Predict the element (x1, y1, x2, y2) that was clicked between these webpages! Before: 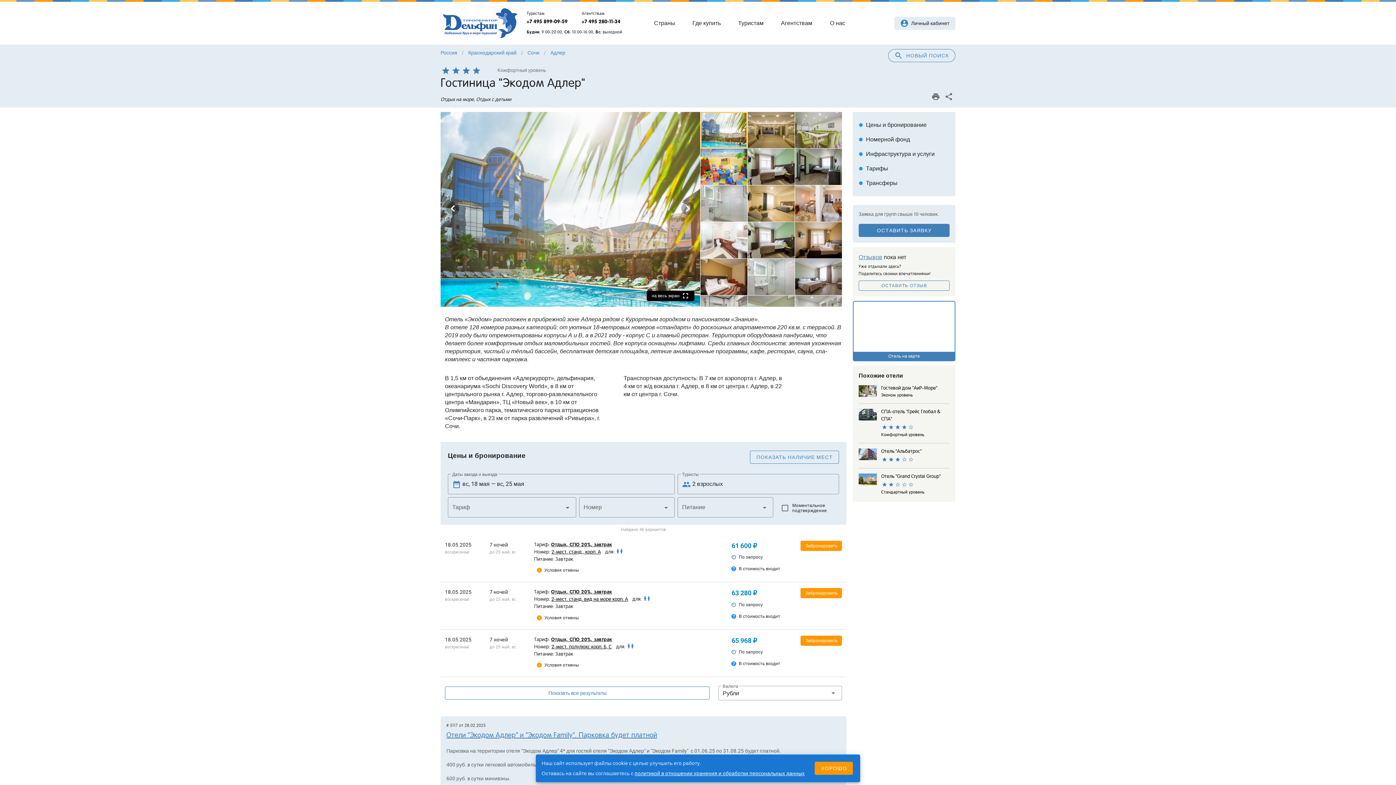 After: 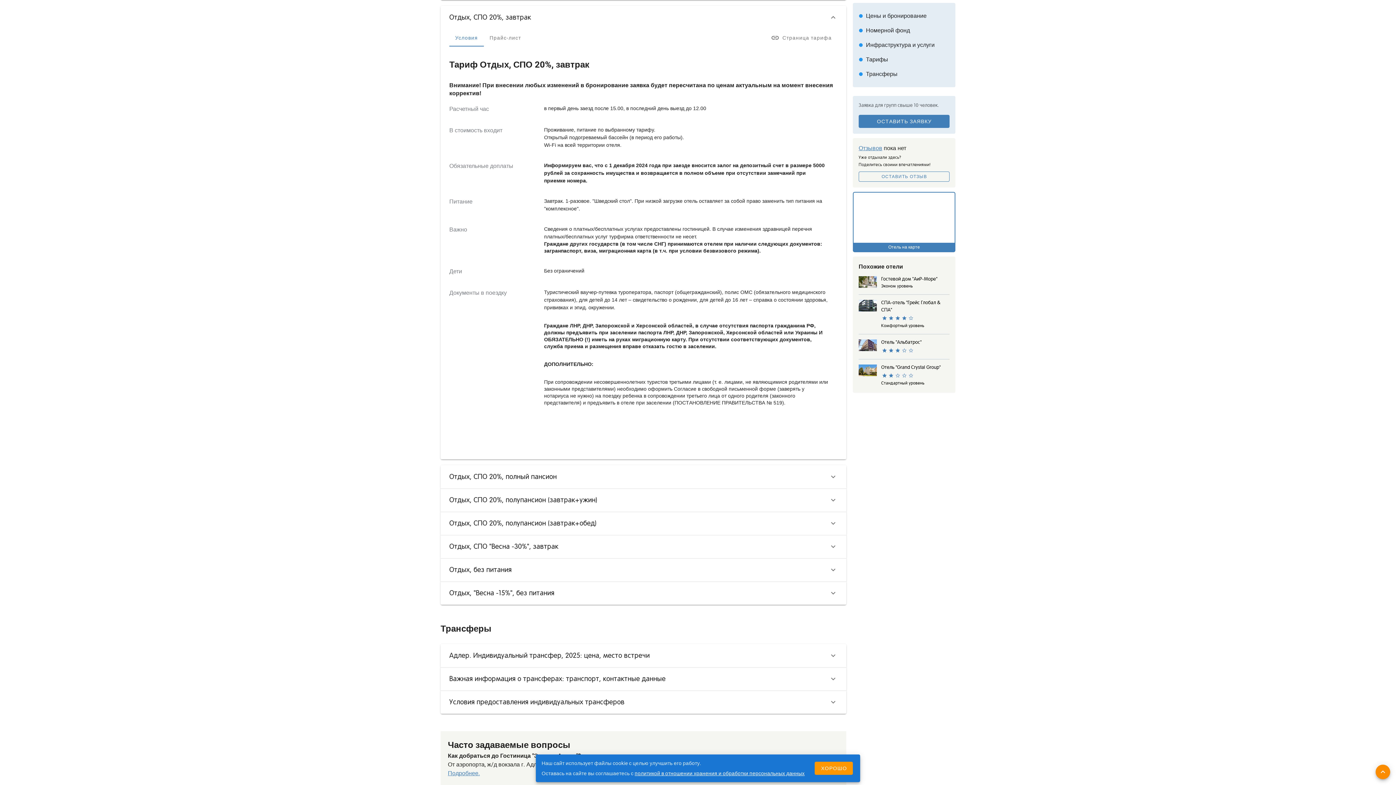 Action: label: Отдых, СПО 20%, завтрак bbox: (551, 541, 612, 547)